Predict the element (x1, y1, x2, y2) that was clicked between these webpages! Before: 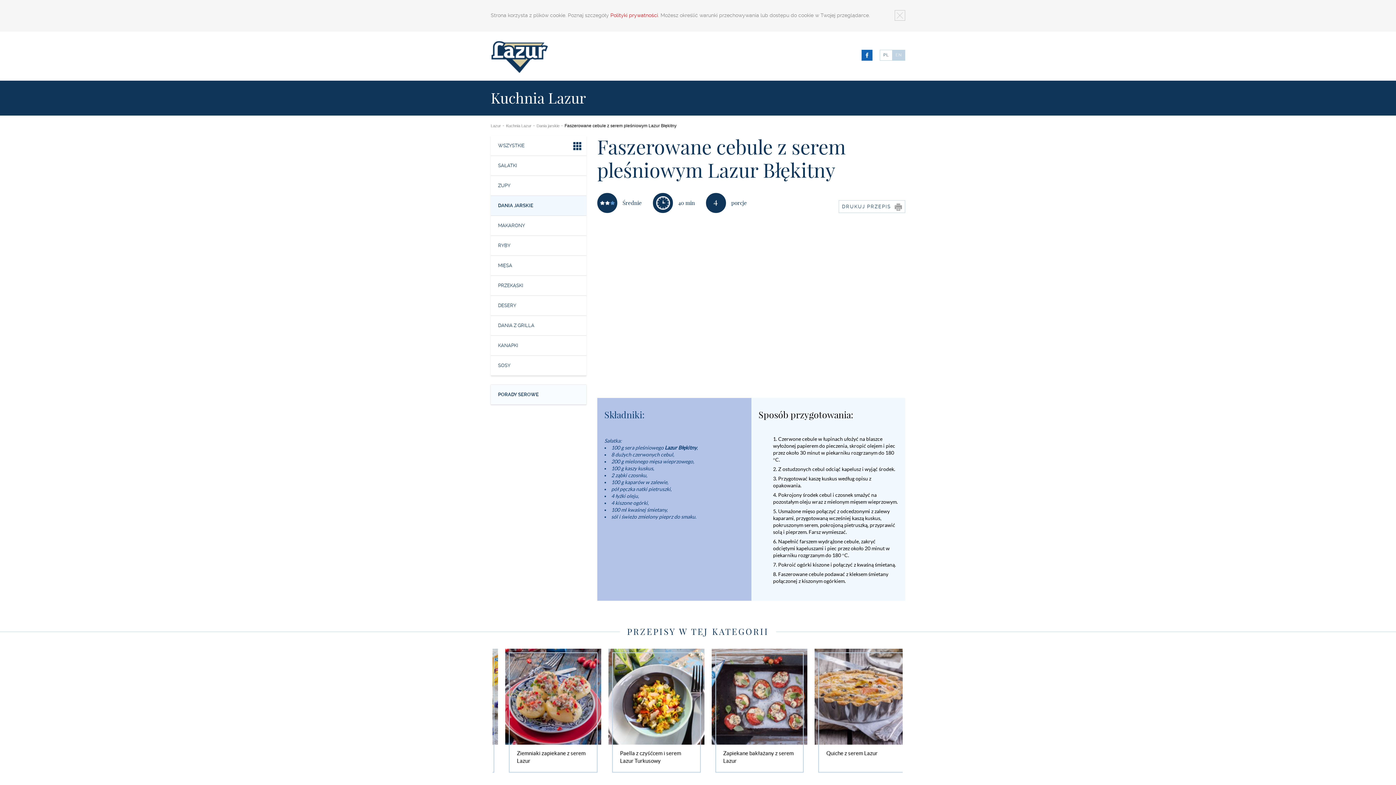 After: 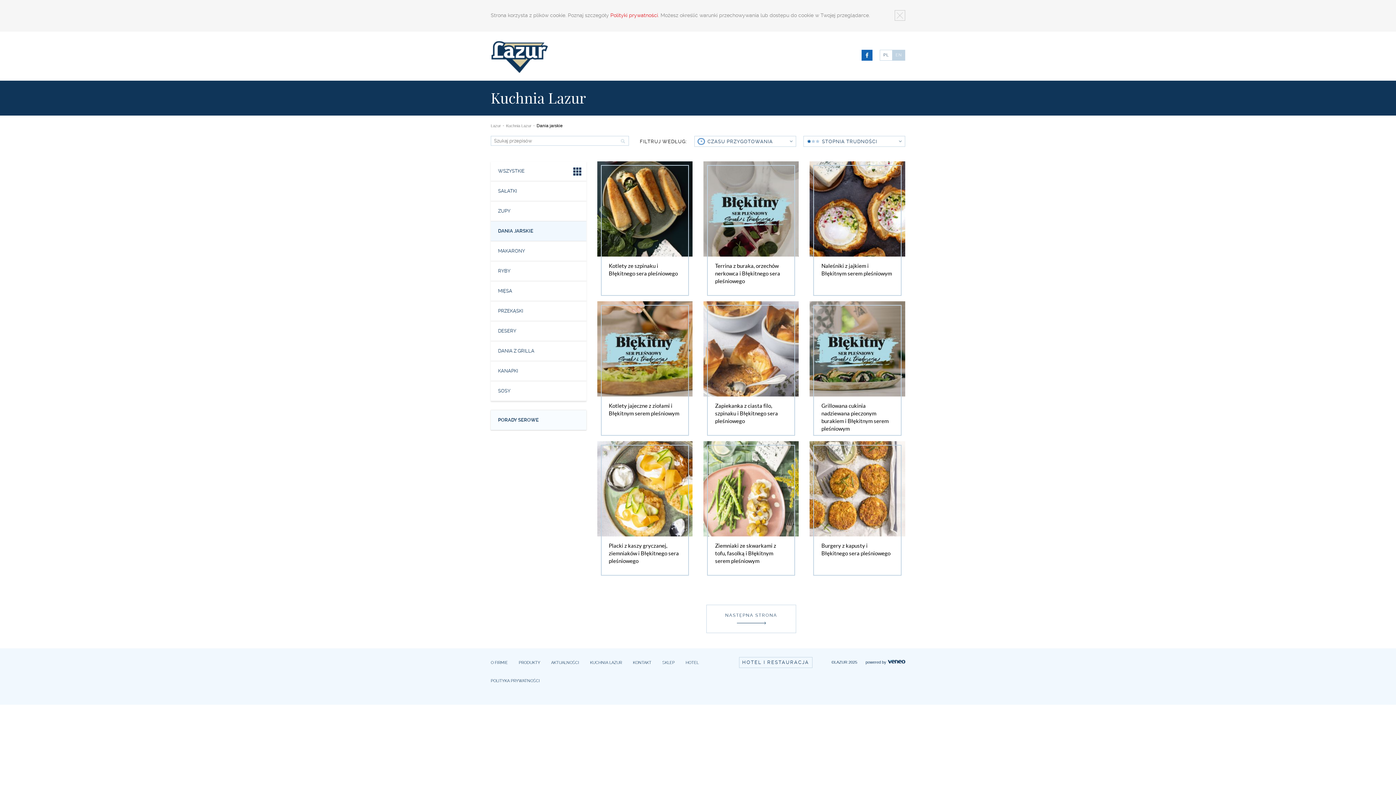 Action: label: DANIA JARSKIE bbox: (490, 196, 586, 215)